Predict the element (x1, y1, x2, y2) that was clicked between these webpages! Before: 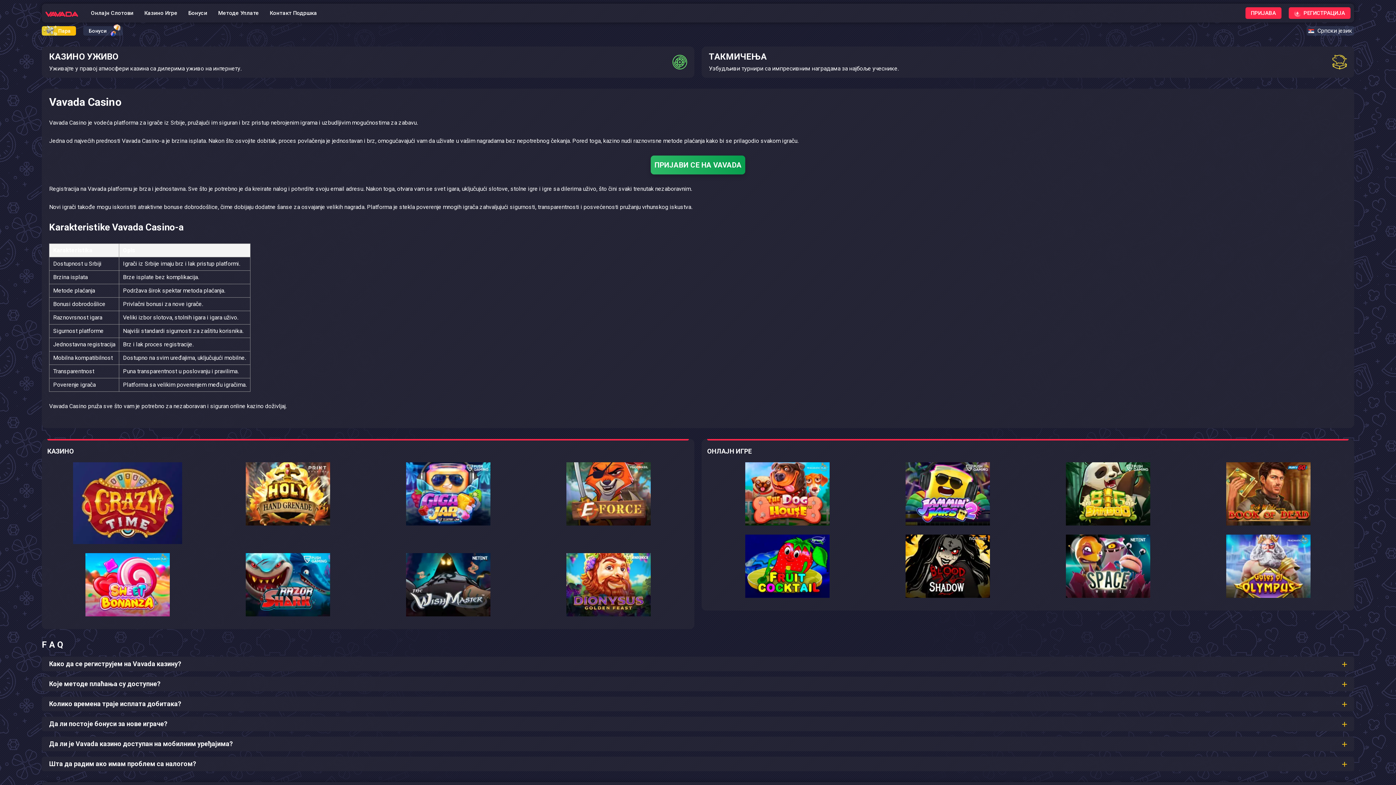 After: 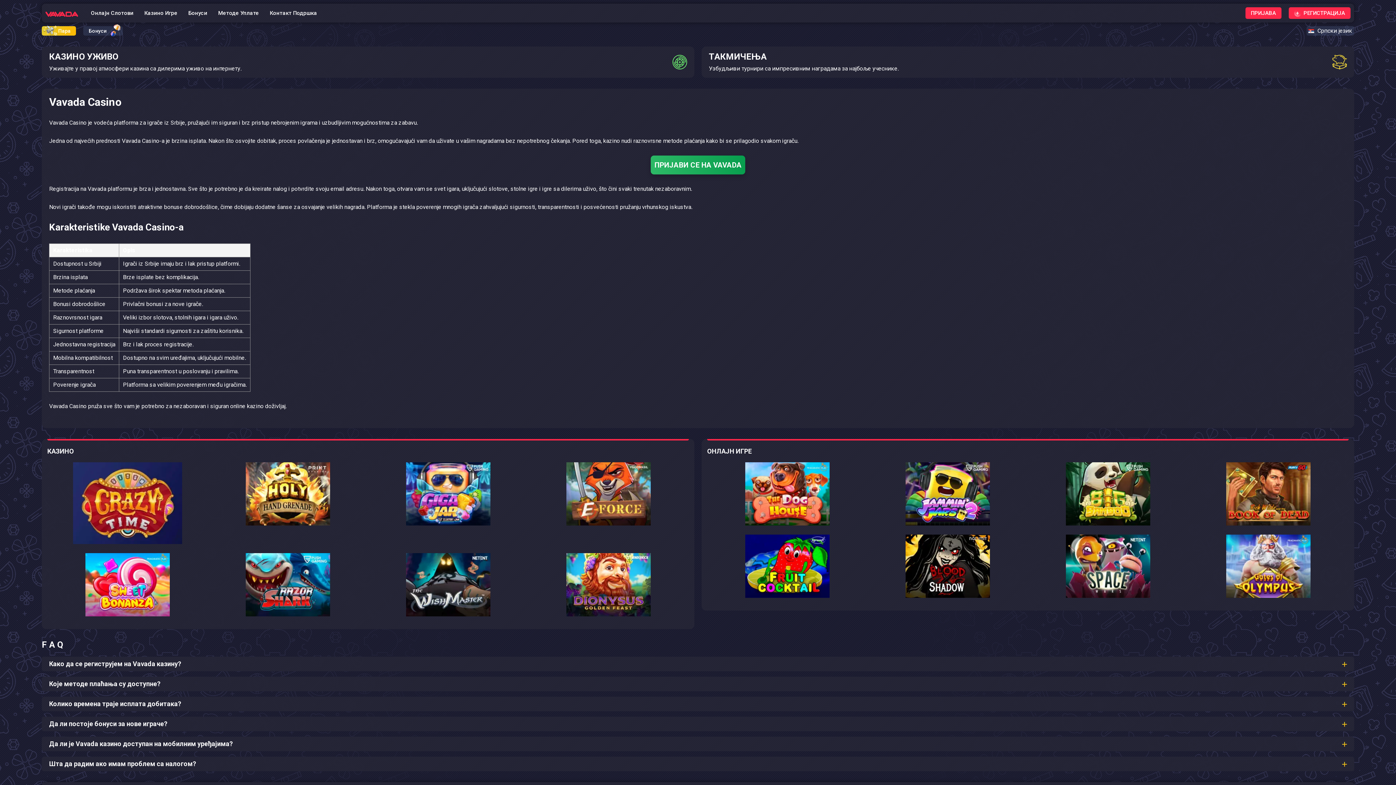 Action: bbox: (45, 9, 78, 16)